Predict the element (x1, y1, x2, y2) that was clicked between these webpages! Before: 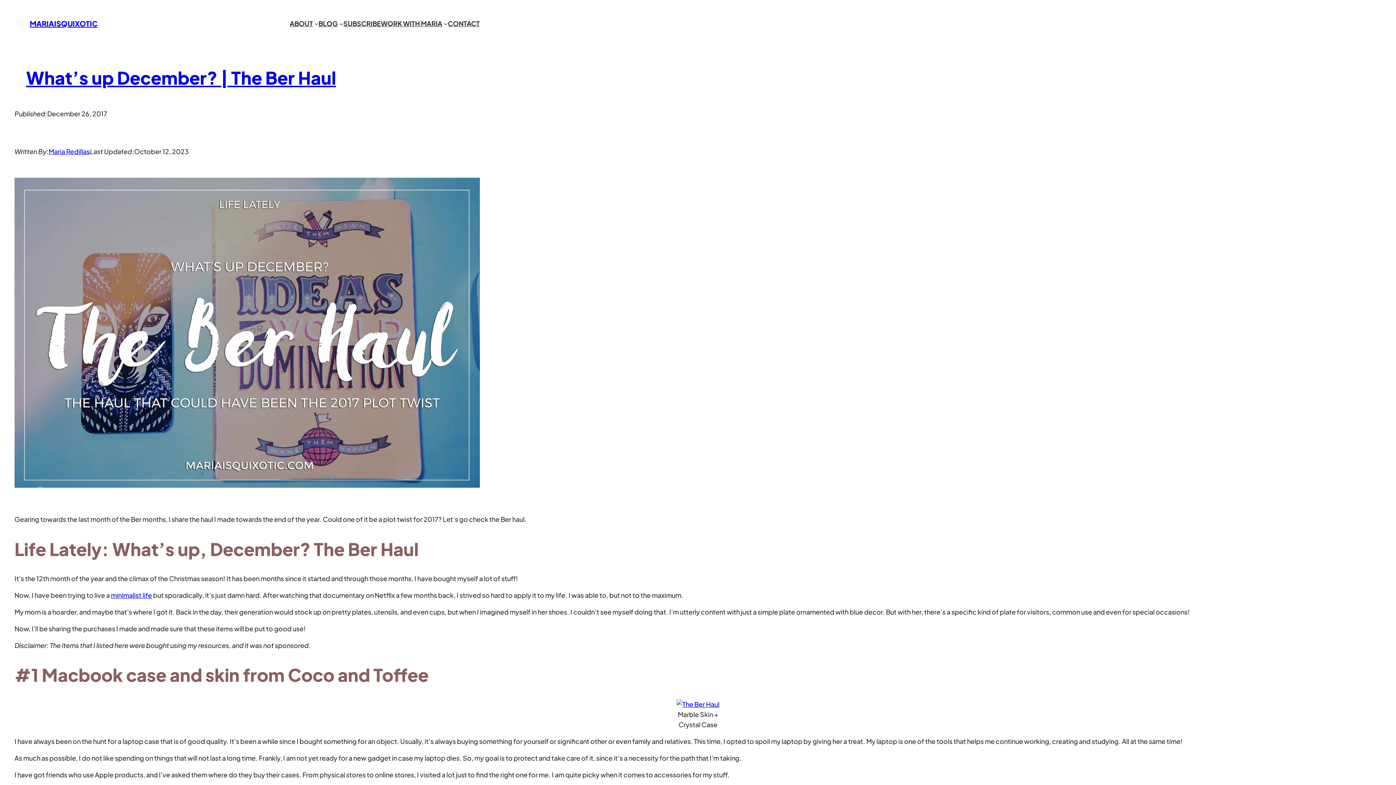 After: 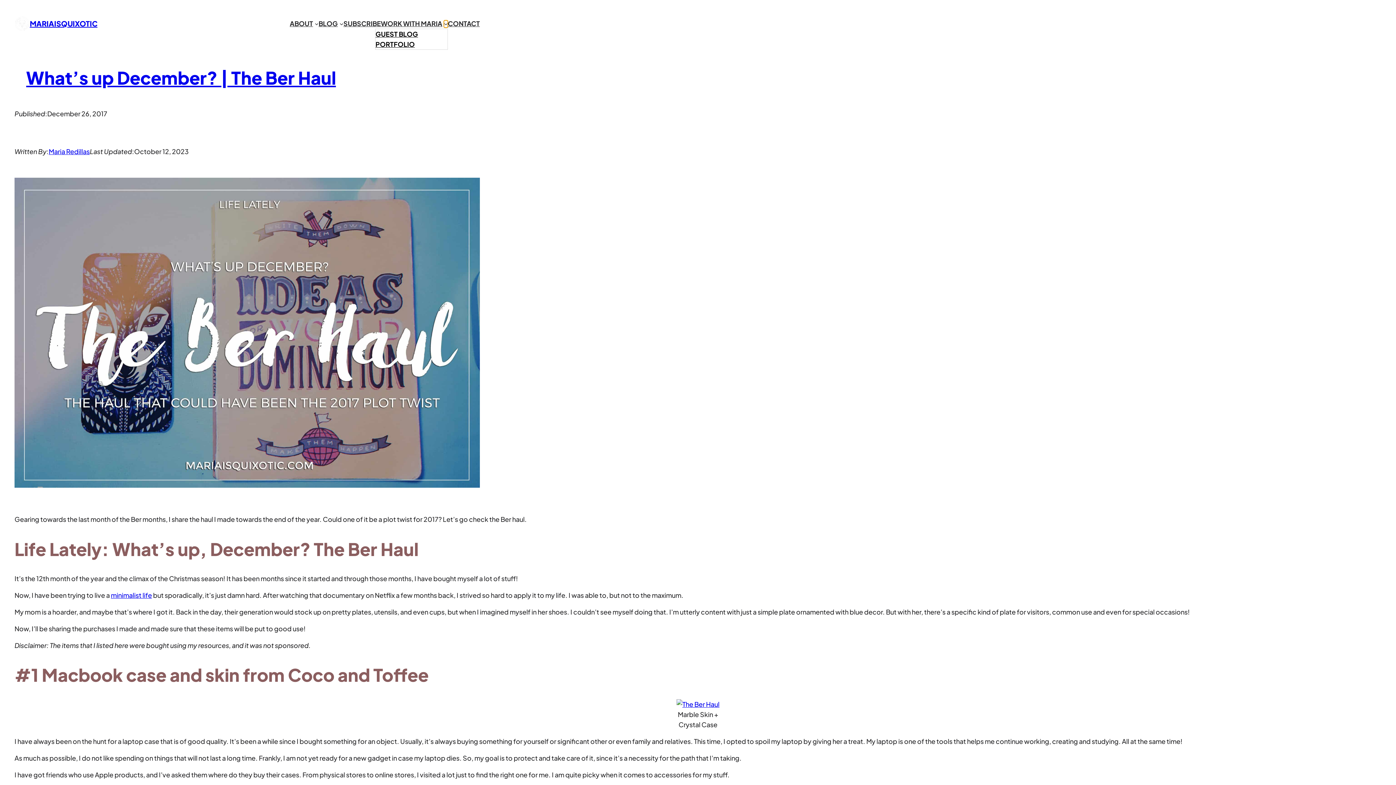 Action: bbox: (444, 21, 448, 25) label: Work with Maria submenu